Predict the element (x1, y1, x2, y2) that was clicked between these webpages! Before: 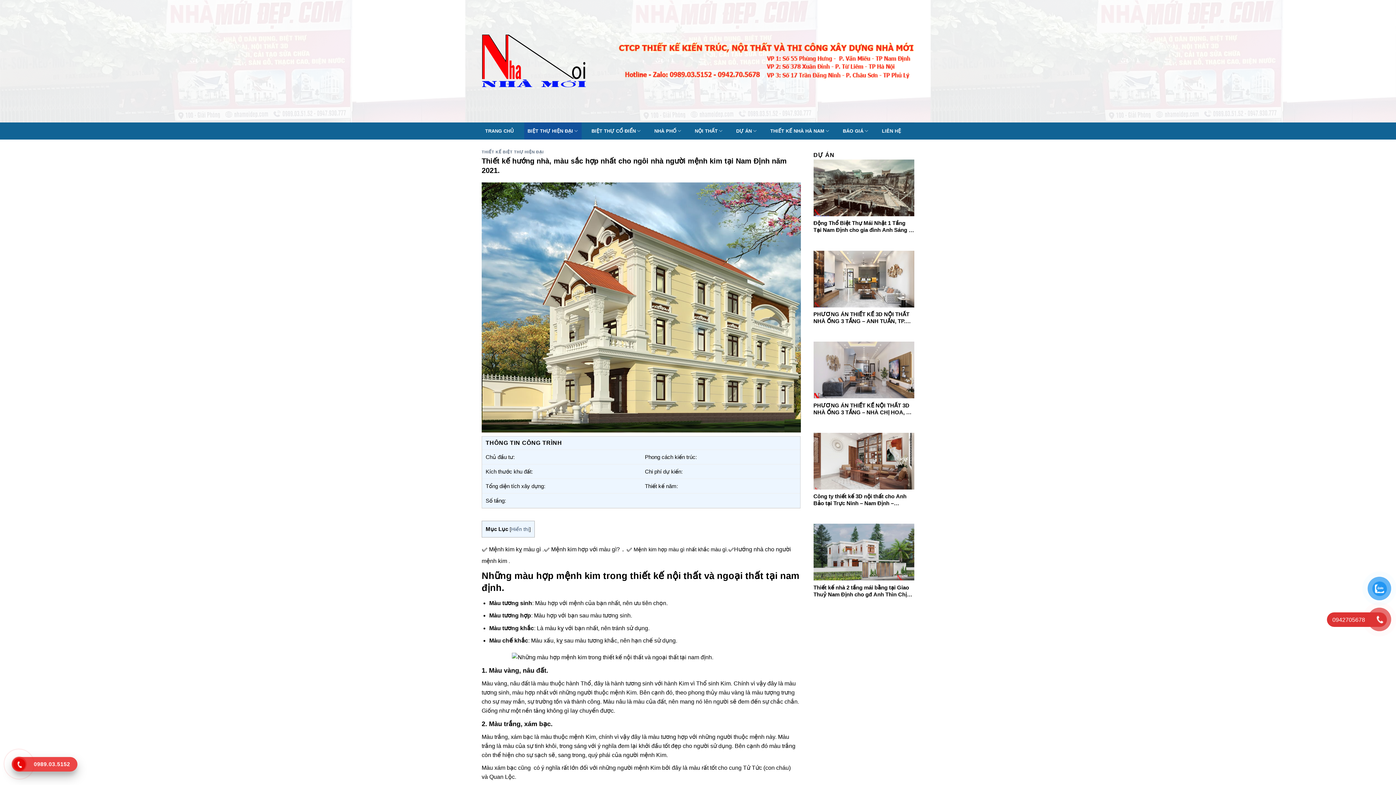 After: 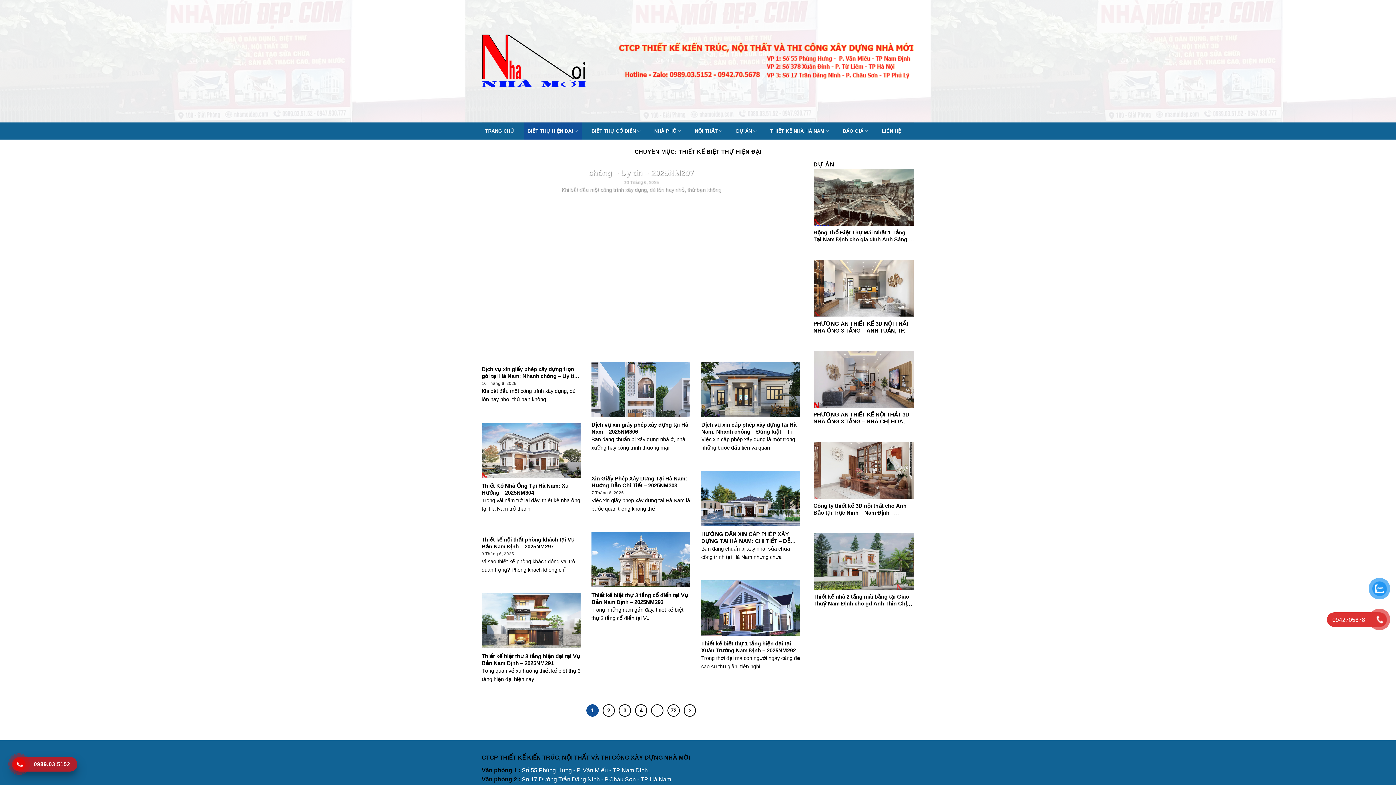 Action: bbox: (524, 122, 581, 139) label: BIỆT THỰ HIỆN ĐẠI